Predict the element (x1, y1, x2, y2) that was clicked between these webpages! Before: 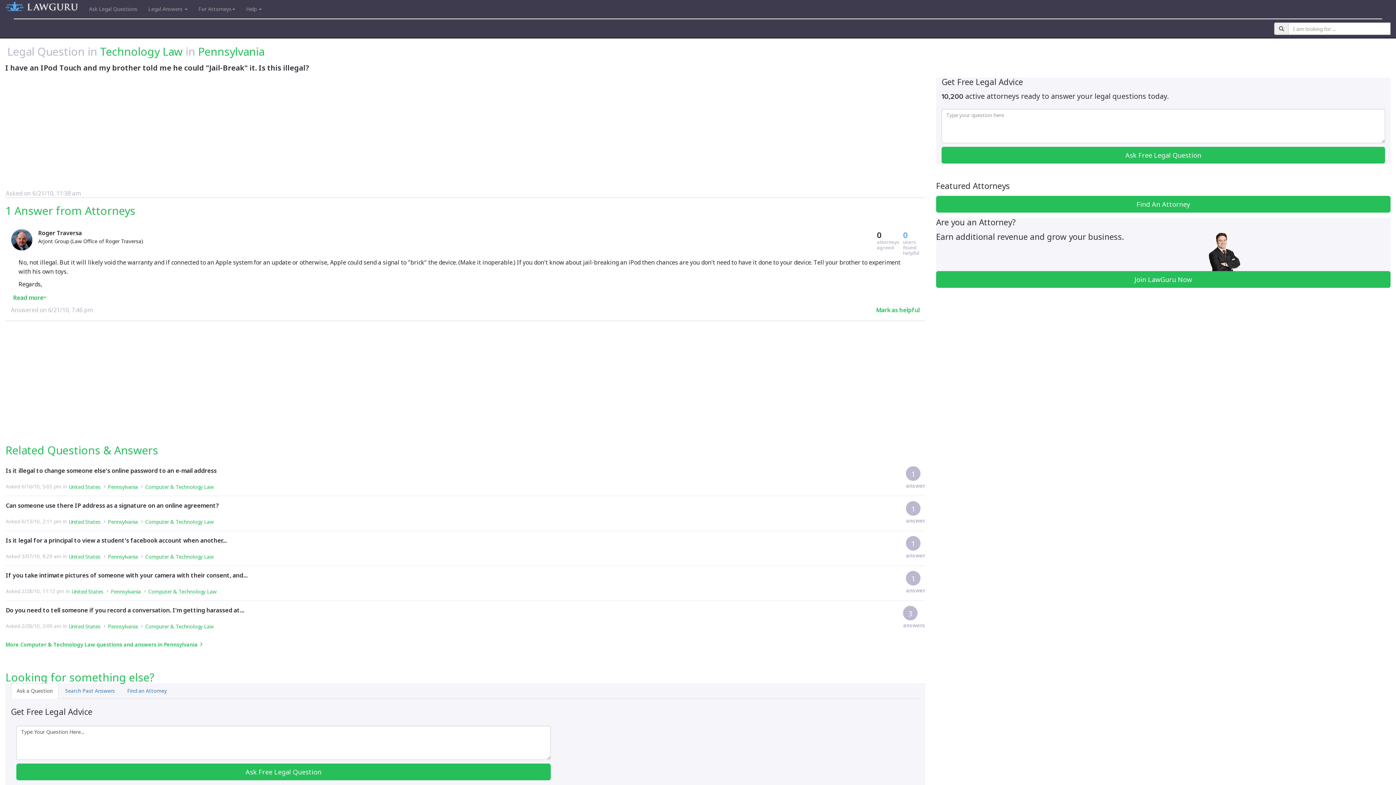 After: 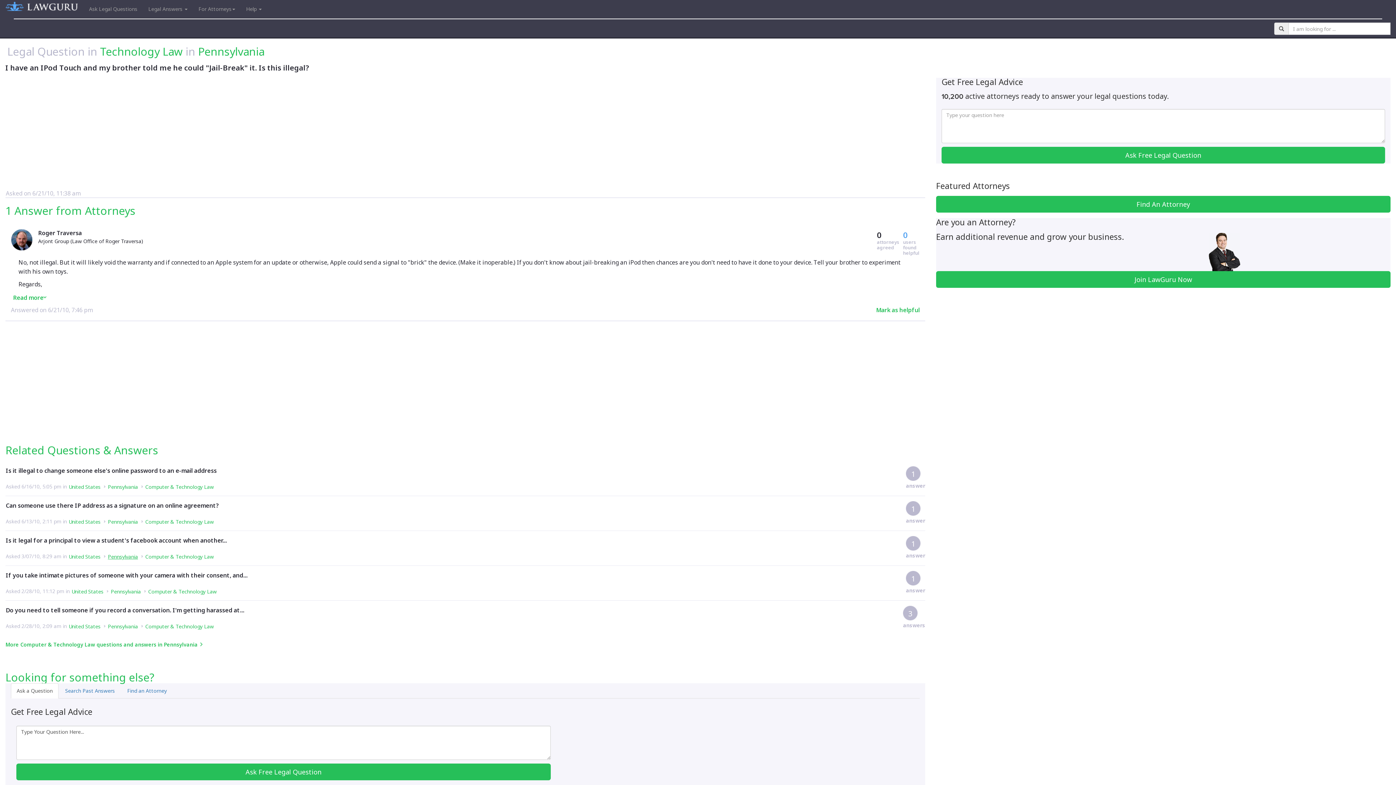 Action: label: Pennsylvania bbox: (107, 553, 138, 560)